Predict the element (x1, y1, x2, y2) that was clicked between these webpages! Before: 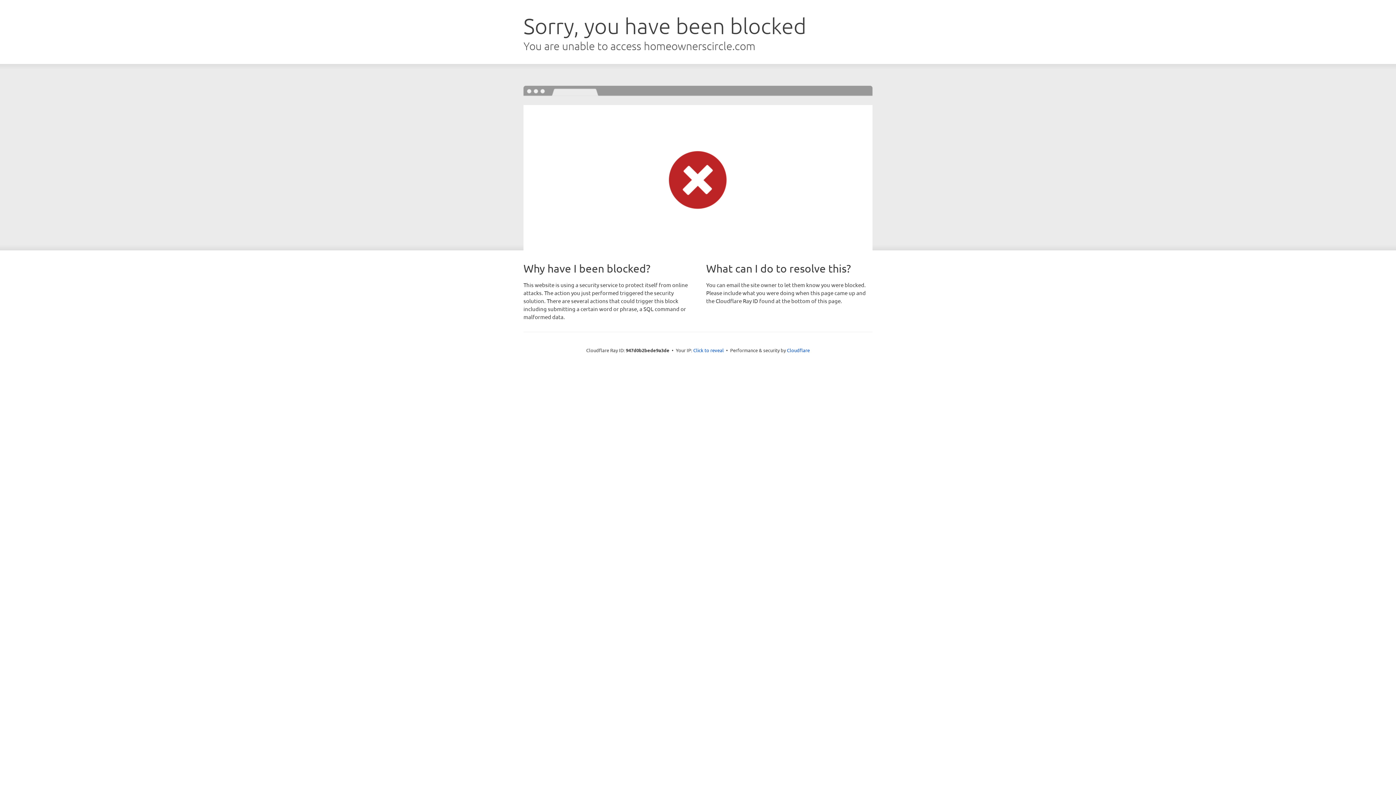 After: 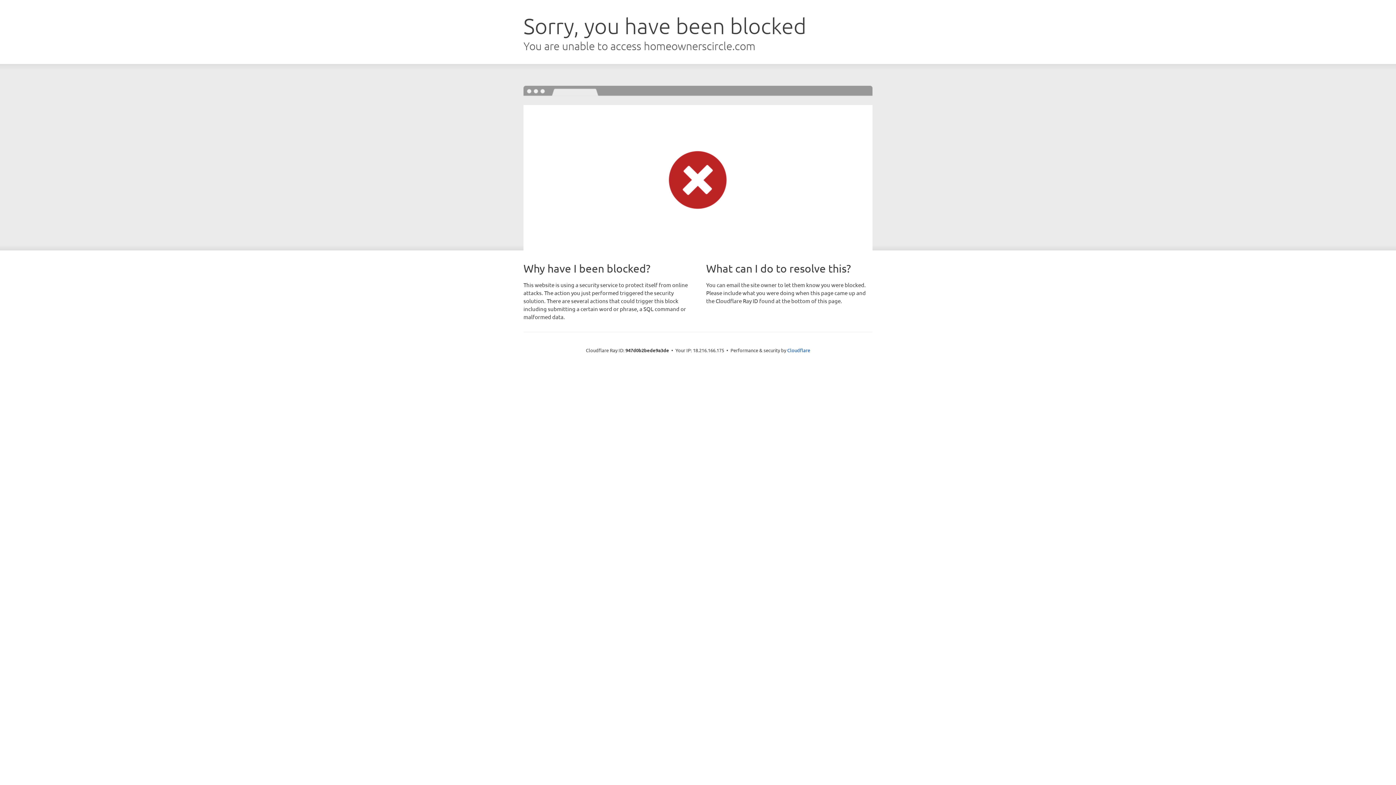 Action: label: Click to reveal bbox: (693, 346, 724, 353)